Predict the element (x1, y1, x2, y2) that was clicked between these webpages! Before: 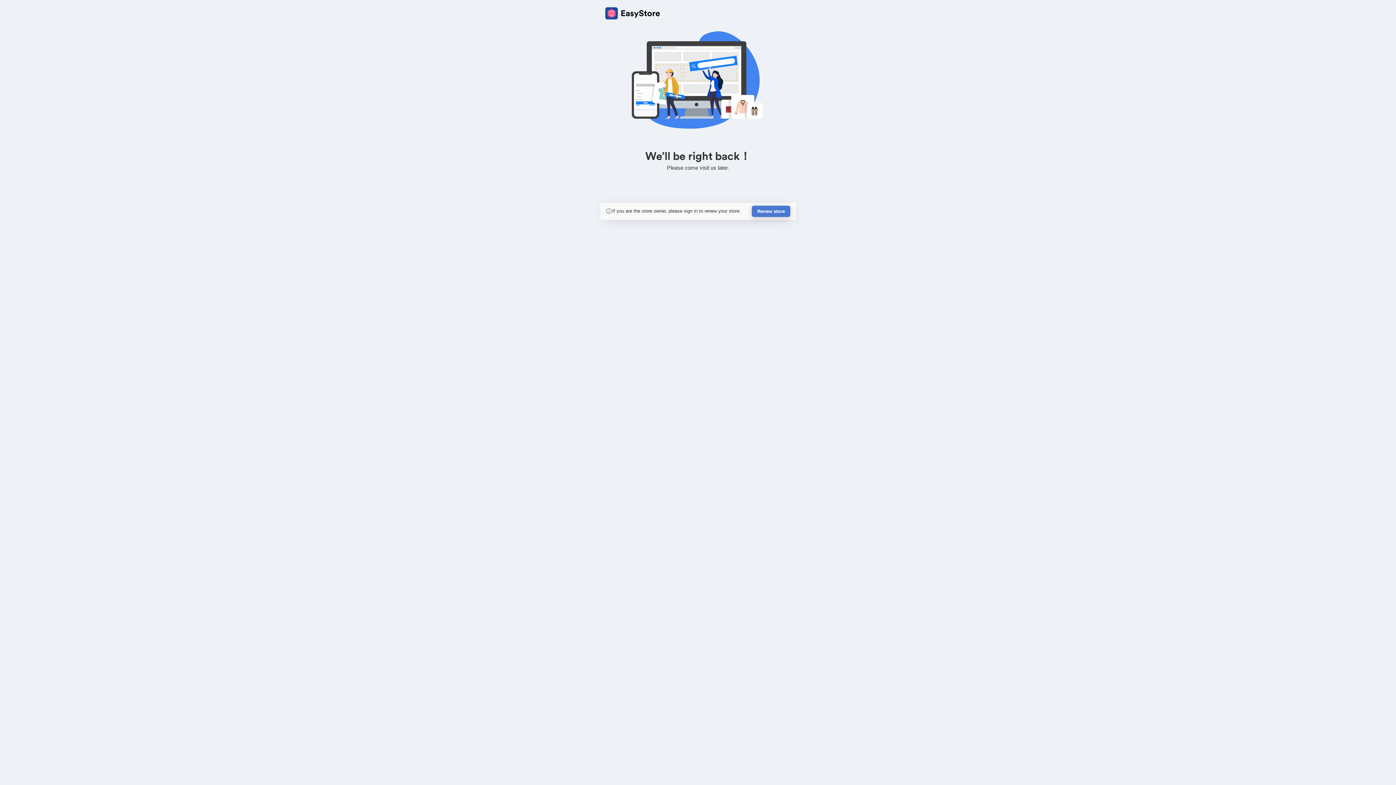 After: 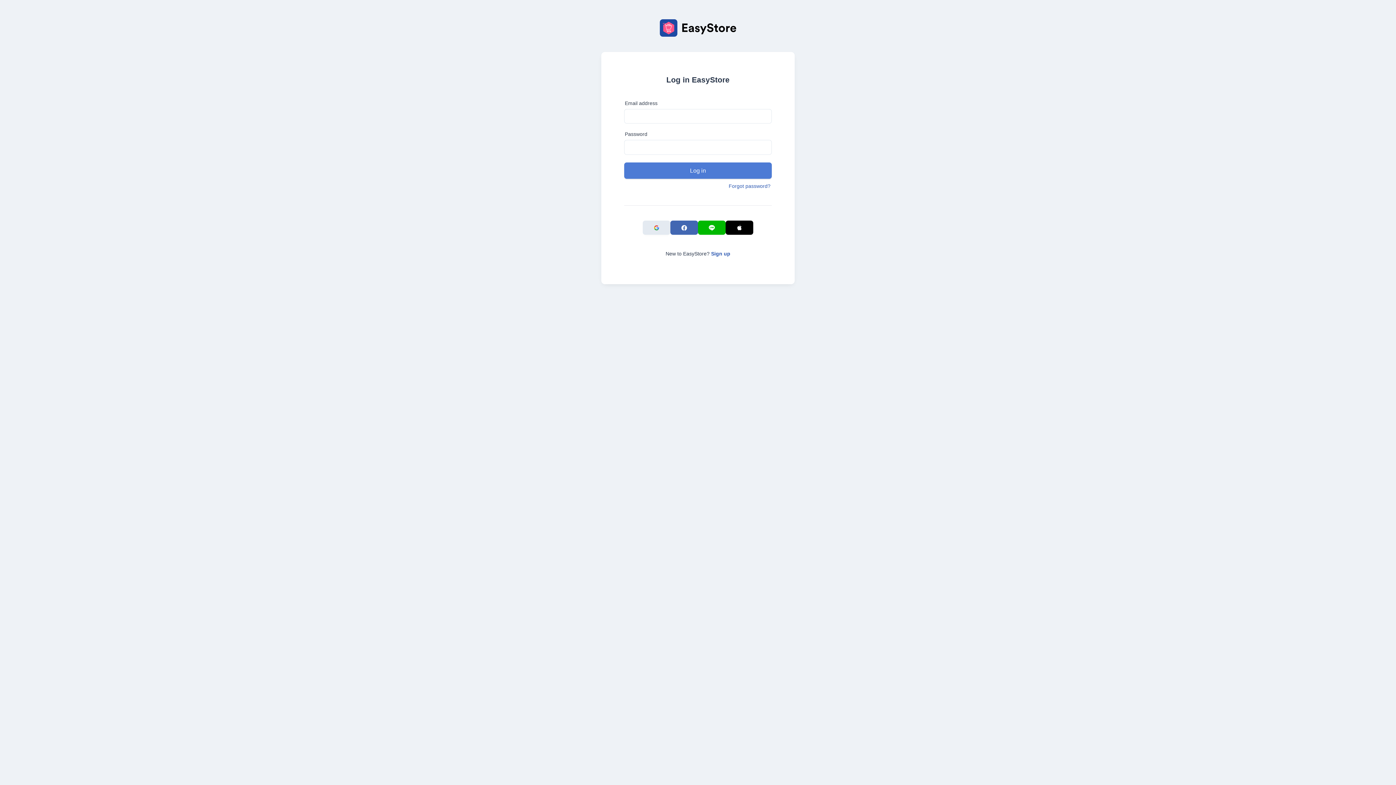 Action: bbox: (752, 205, 790, 217) label: Renew store